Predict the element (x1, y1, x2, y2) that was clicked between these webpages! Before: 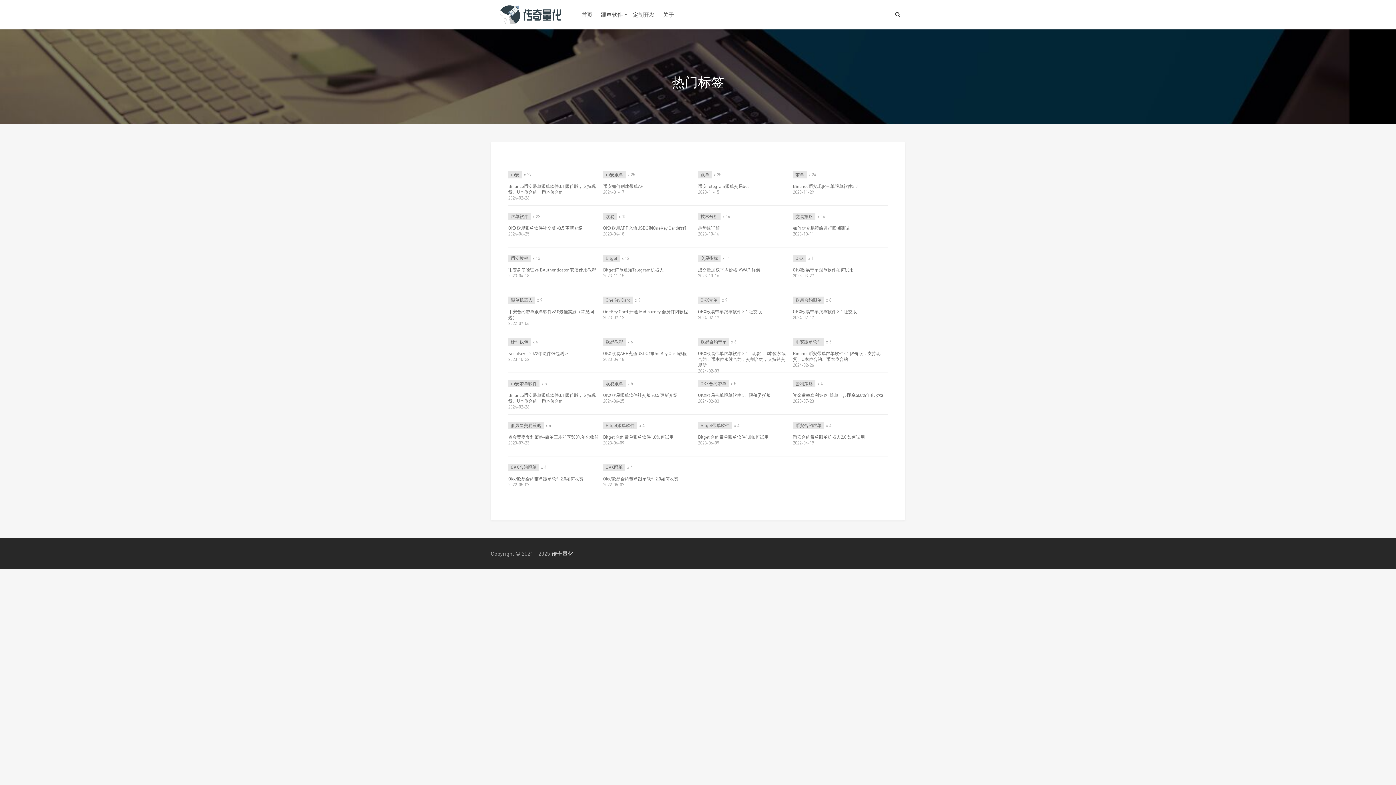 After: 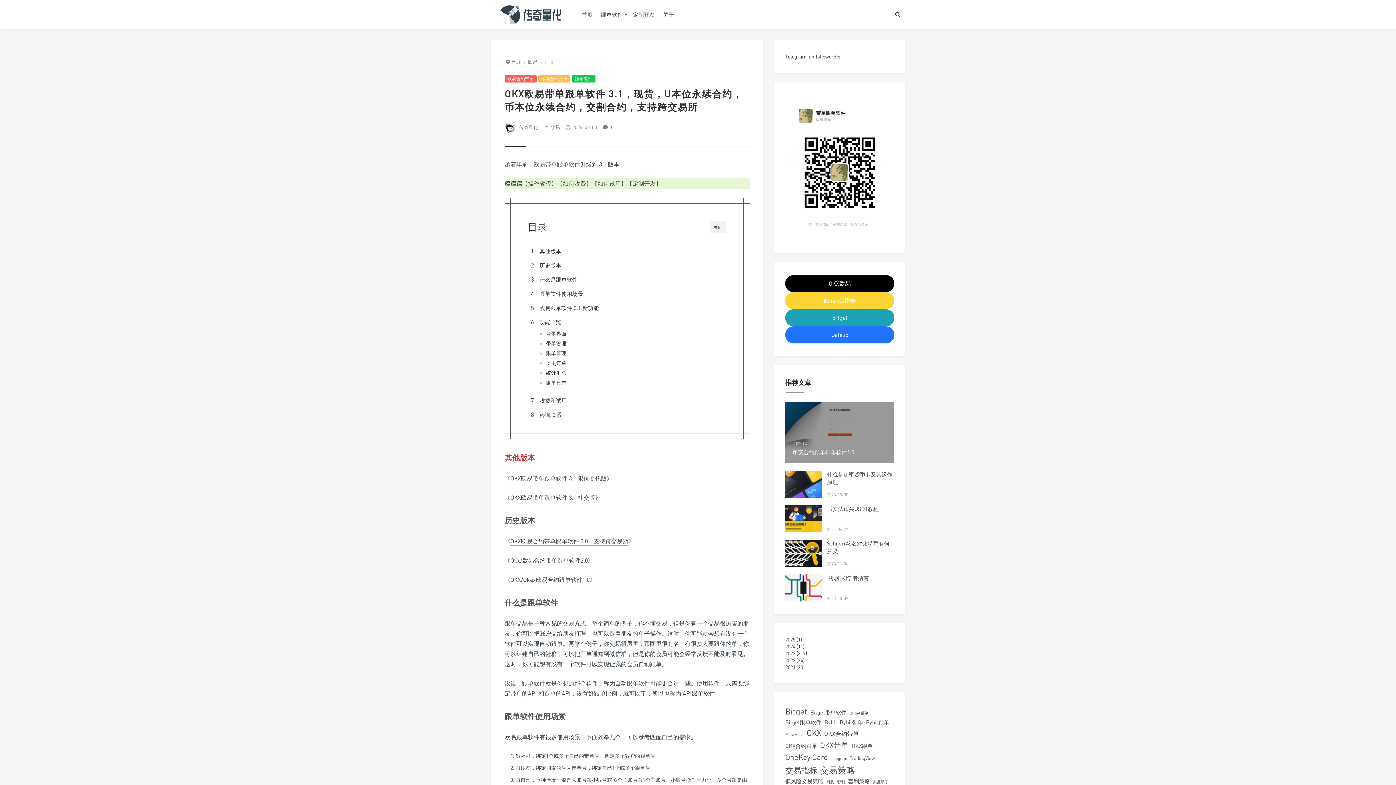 Action: bbox: (698, 350, 789, 368) label: OKX欧易带单跟单软件 3.1，现货，U本位永续合约，币本位永续合约，交割合约，支持跨交易所